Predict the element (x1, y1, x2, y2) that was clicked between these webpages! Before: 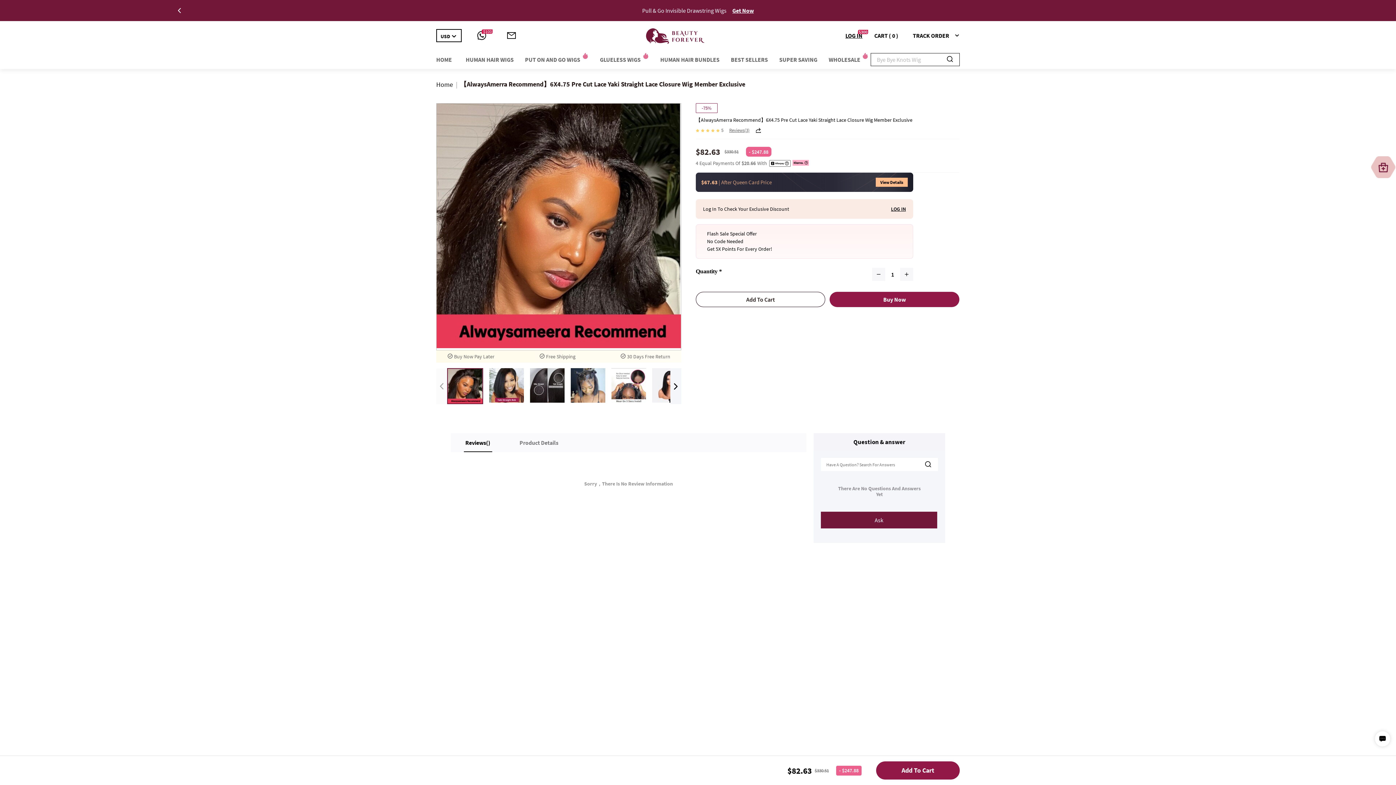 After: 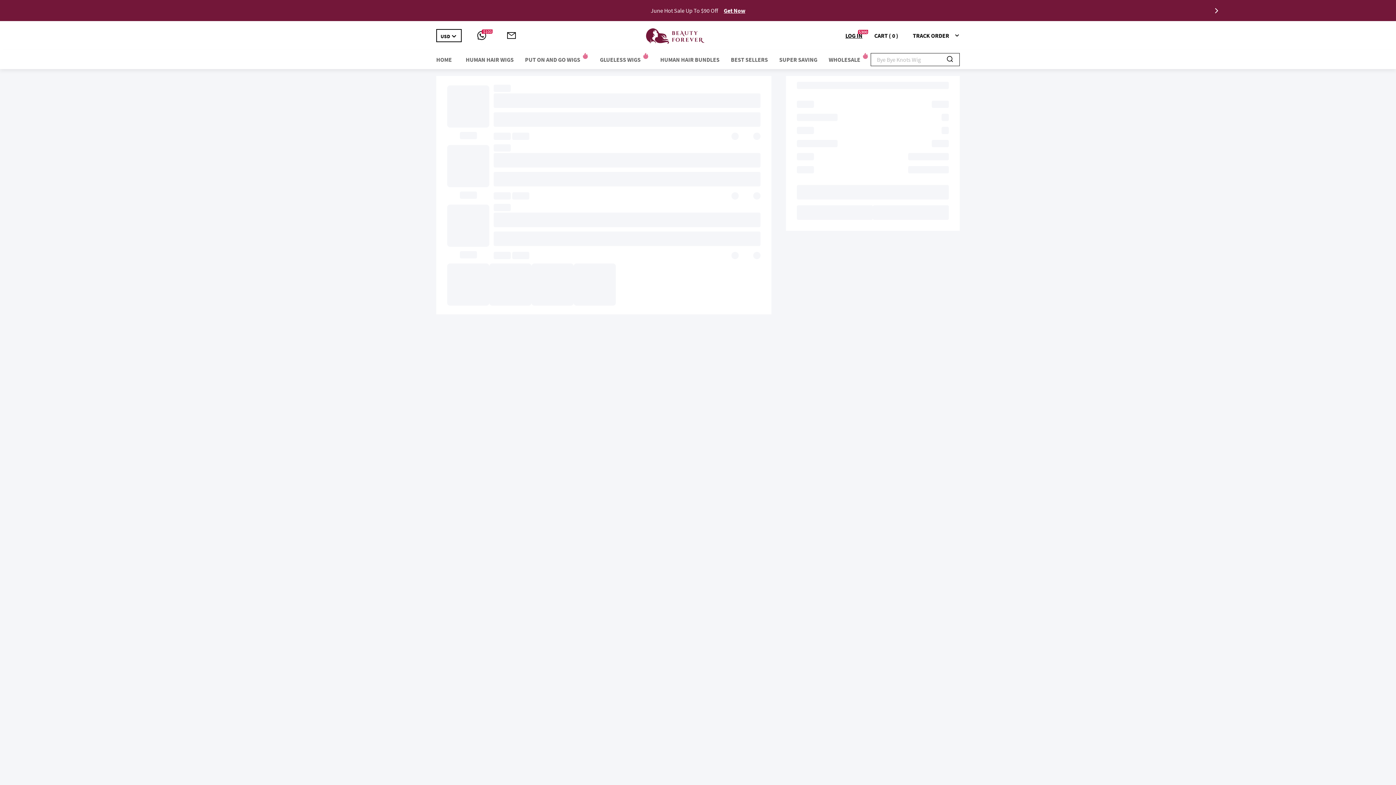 Action: bbox: (874, 32, 898, 38) label: CART ( 0 )